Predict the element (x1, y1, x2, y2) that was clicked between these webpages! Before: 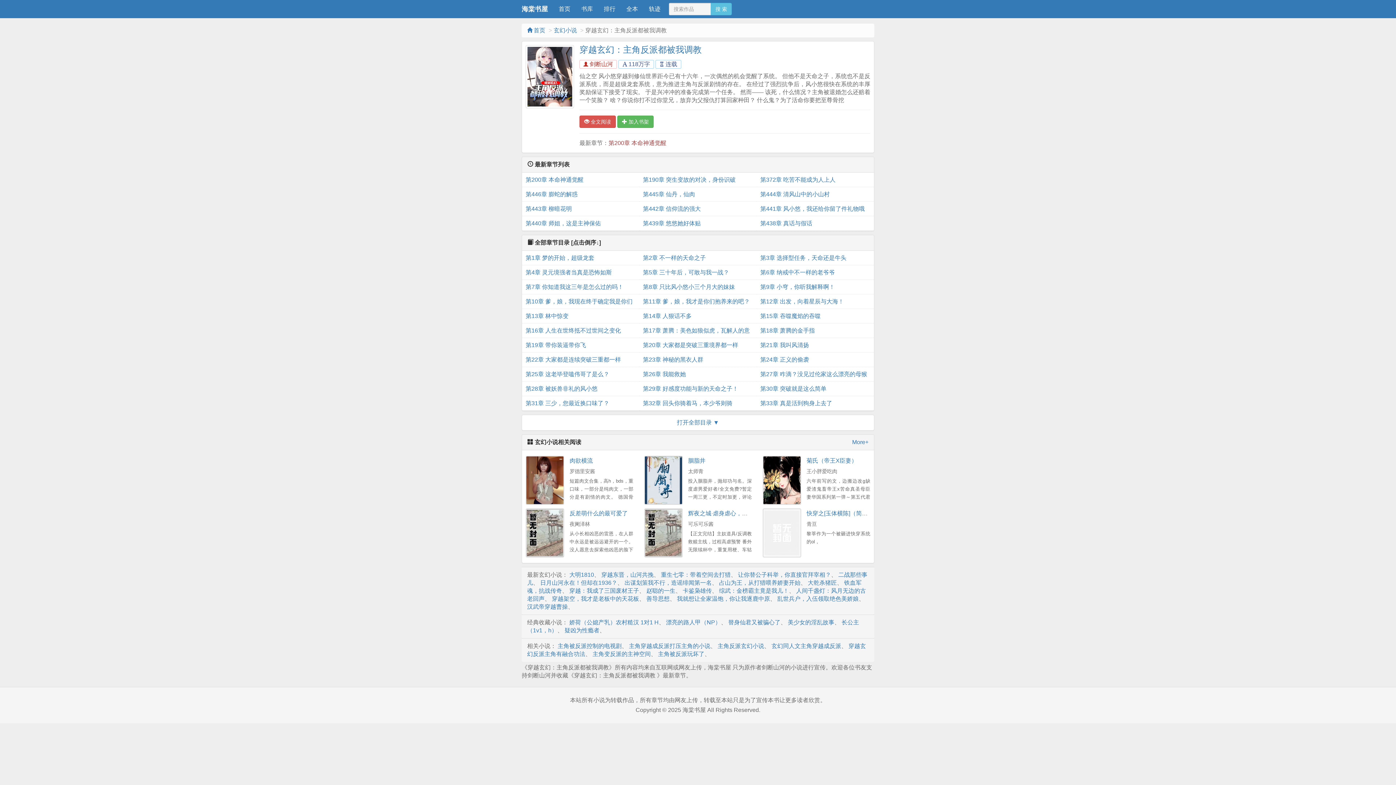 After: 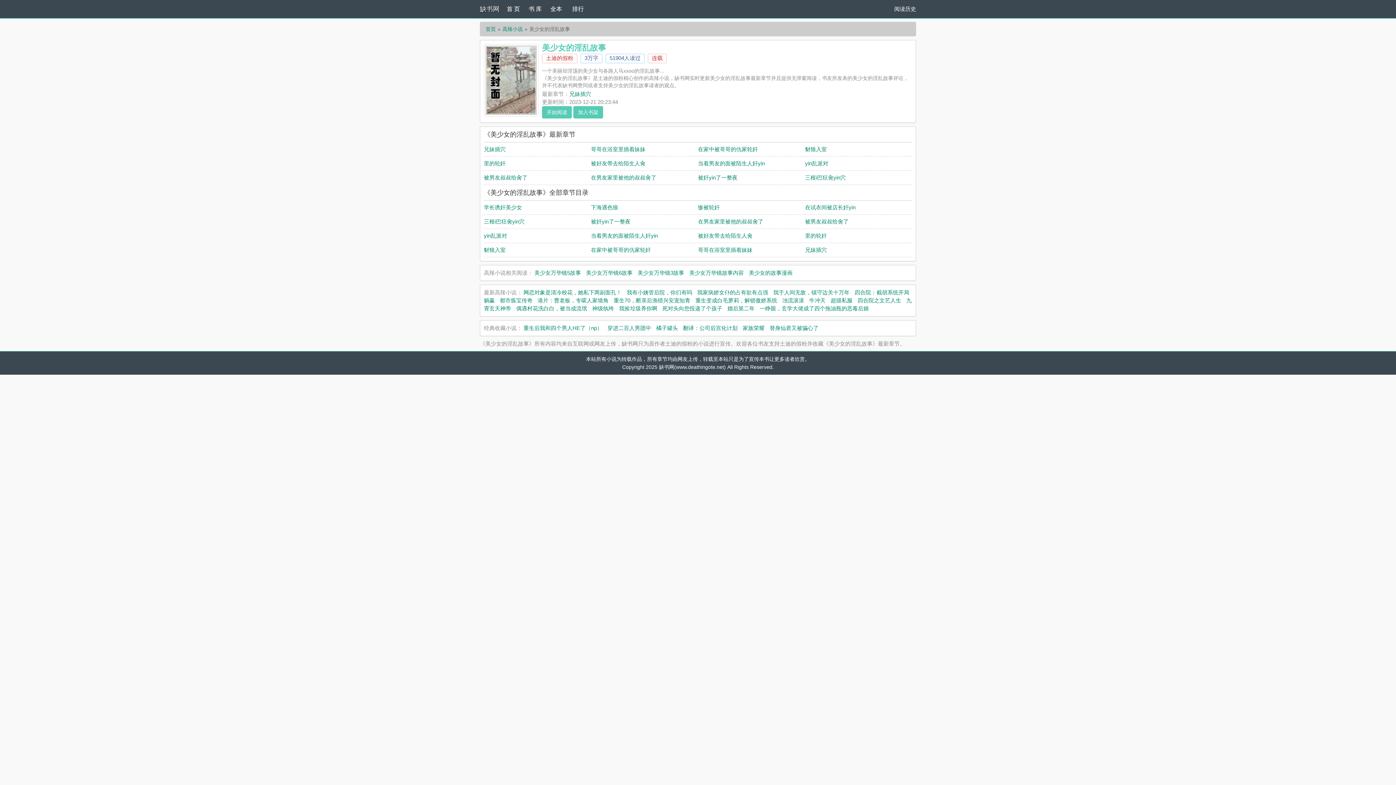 Action: bbox: (788, 619, 834, 625) label: 美少女的淫乱故事